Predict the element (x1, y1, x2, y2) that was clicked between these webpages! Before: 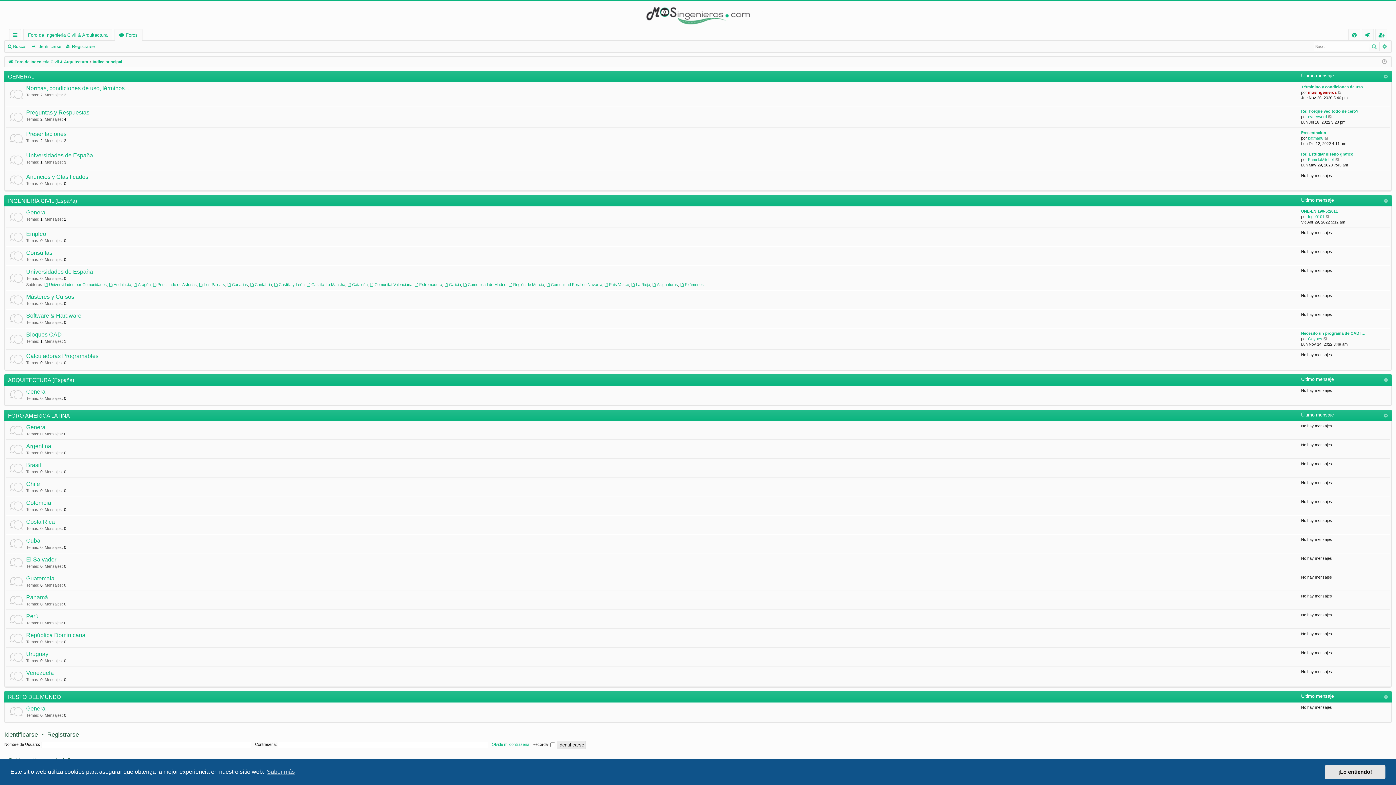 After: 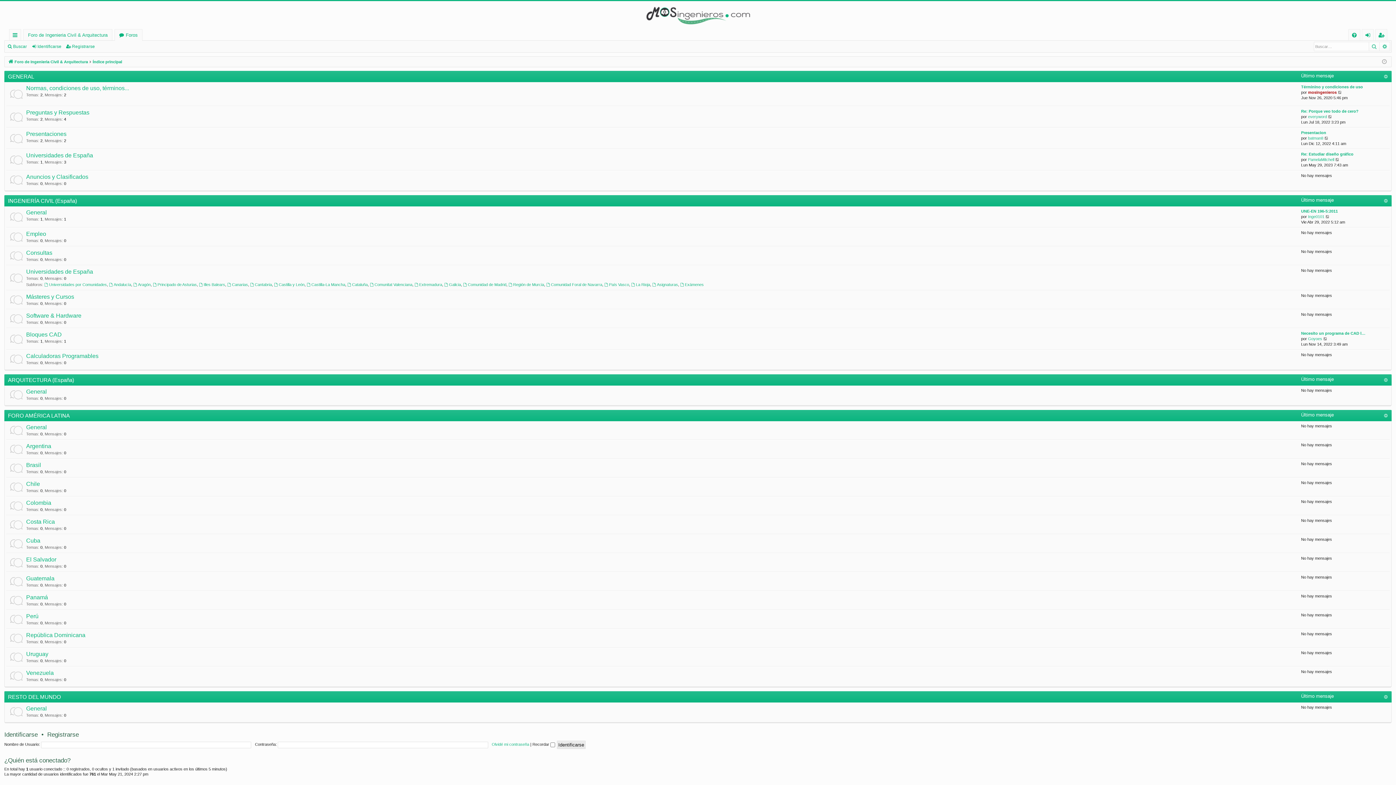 Action: bbox: (1325, 765, 1385, 779) label: dismiss cookie message